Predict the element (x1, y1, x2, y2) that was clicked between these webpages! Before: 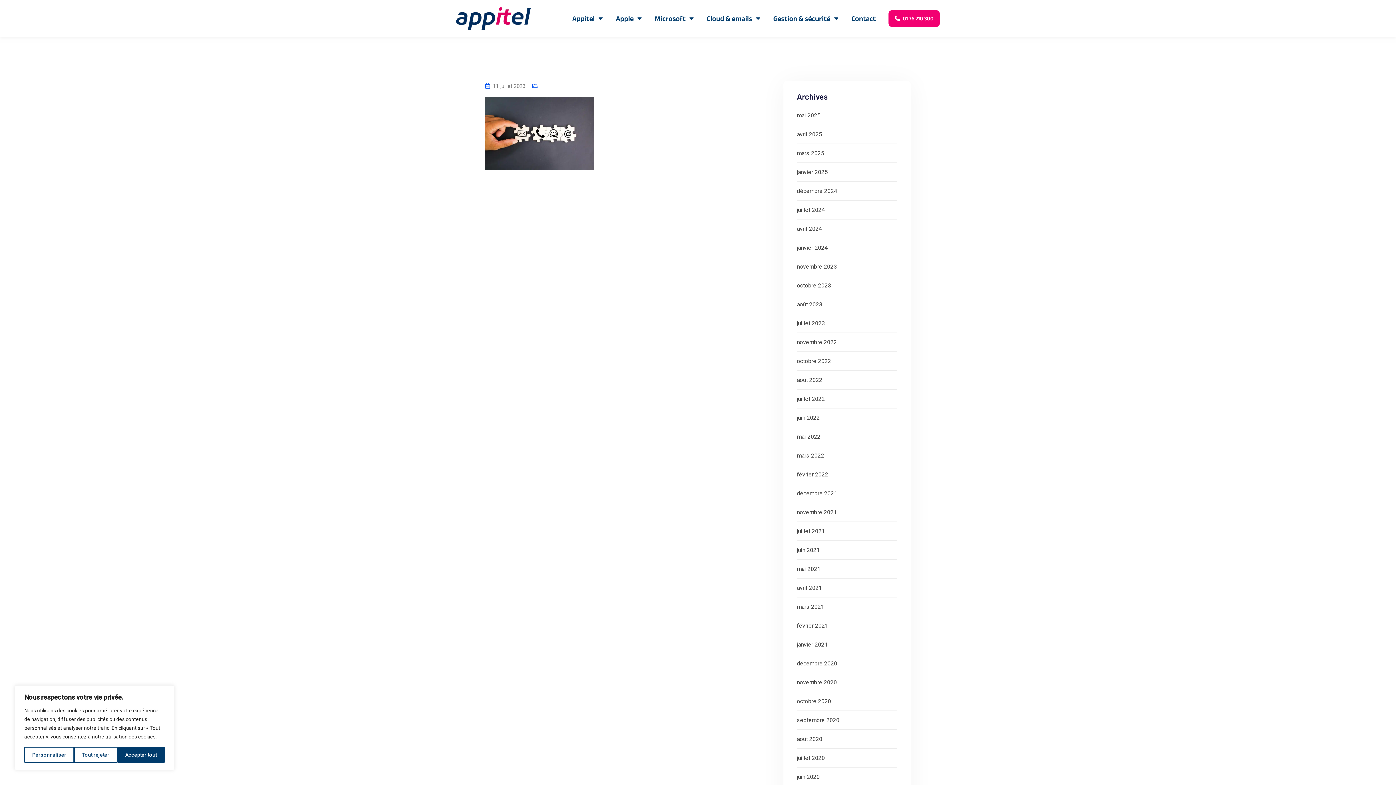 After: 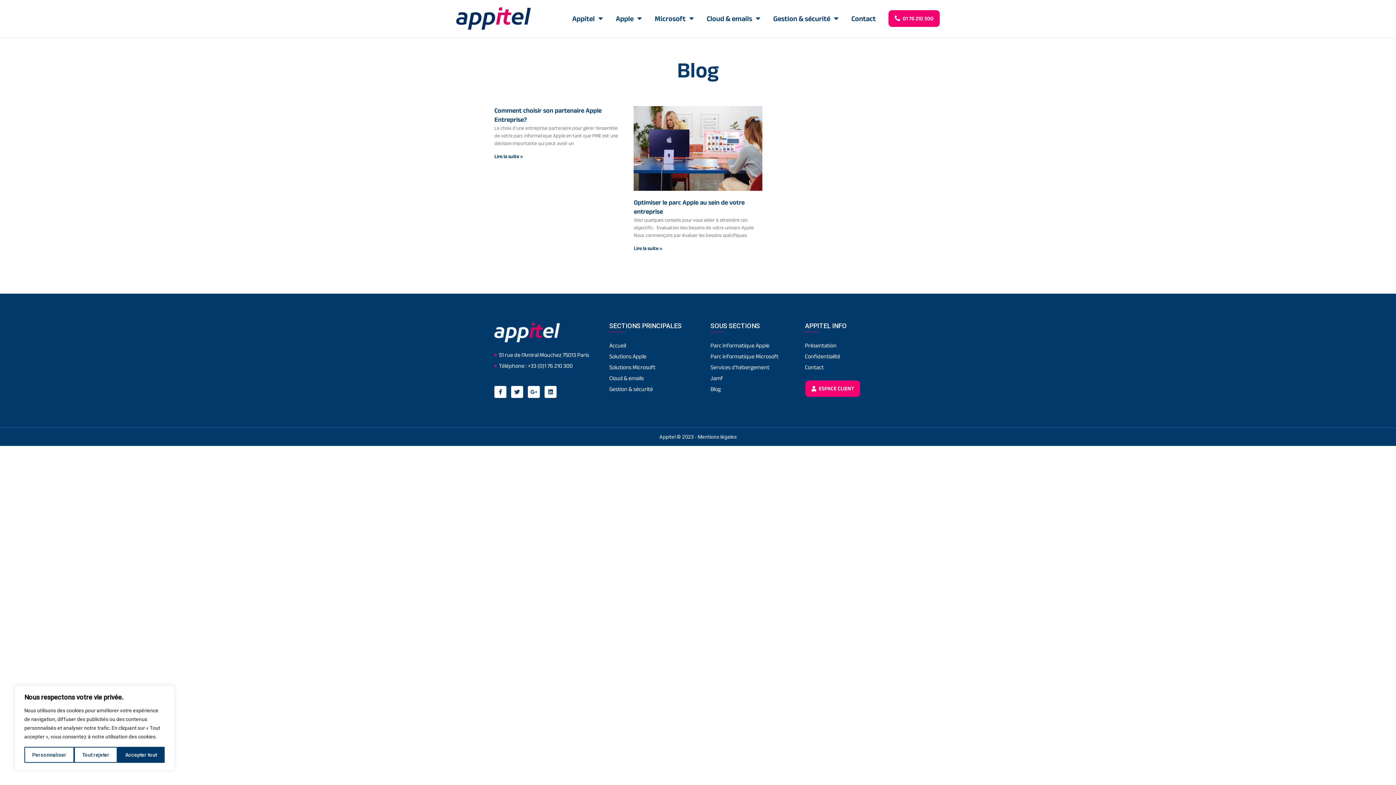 Action: bbox: (797, 299, 822, 308) label: août 2023